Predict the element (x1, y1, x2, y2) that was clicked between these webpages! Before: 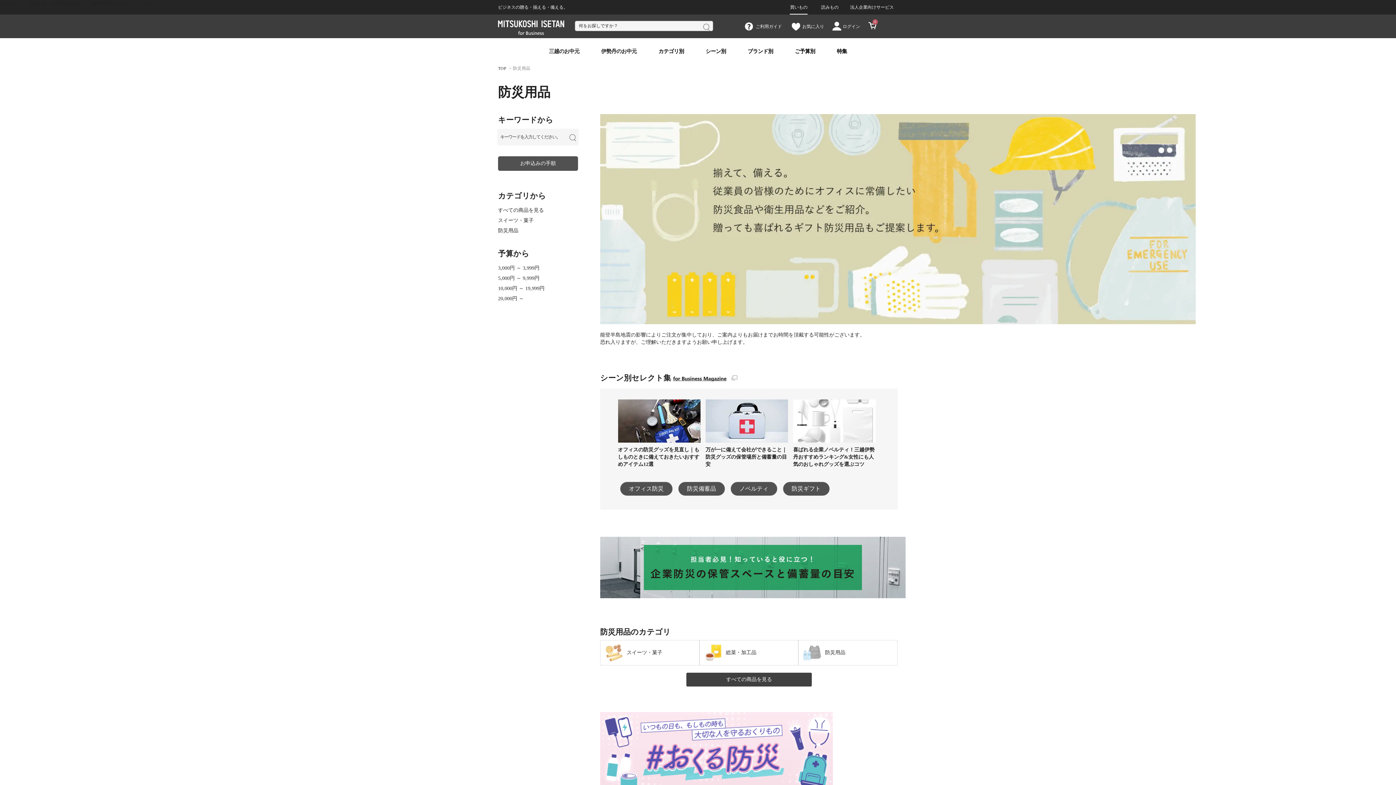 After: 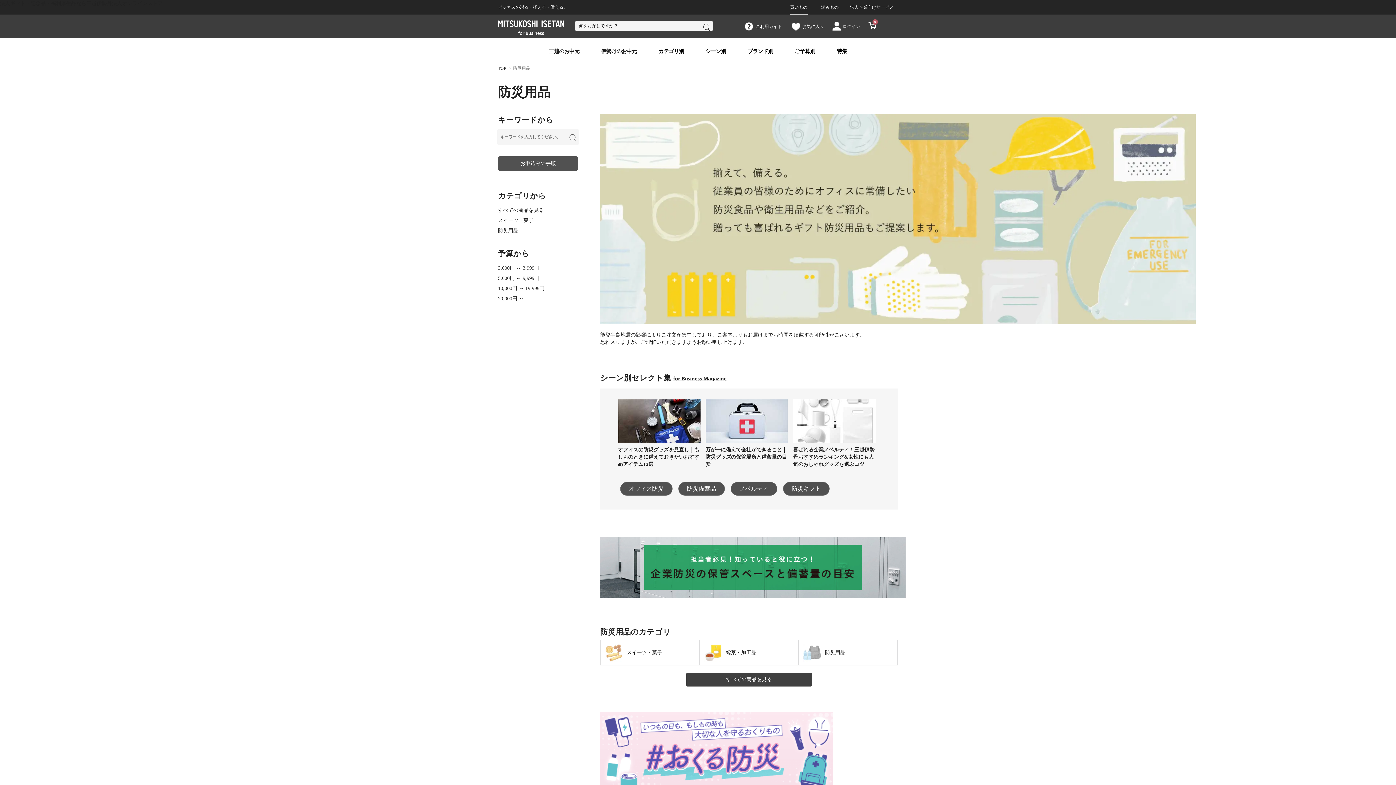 Action: bbox: (730, 482, 777, 495) label: ノベルティ